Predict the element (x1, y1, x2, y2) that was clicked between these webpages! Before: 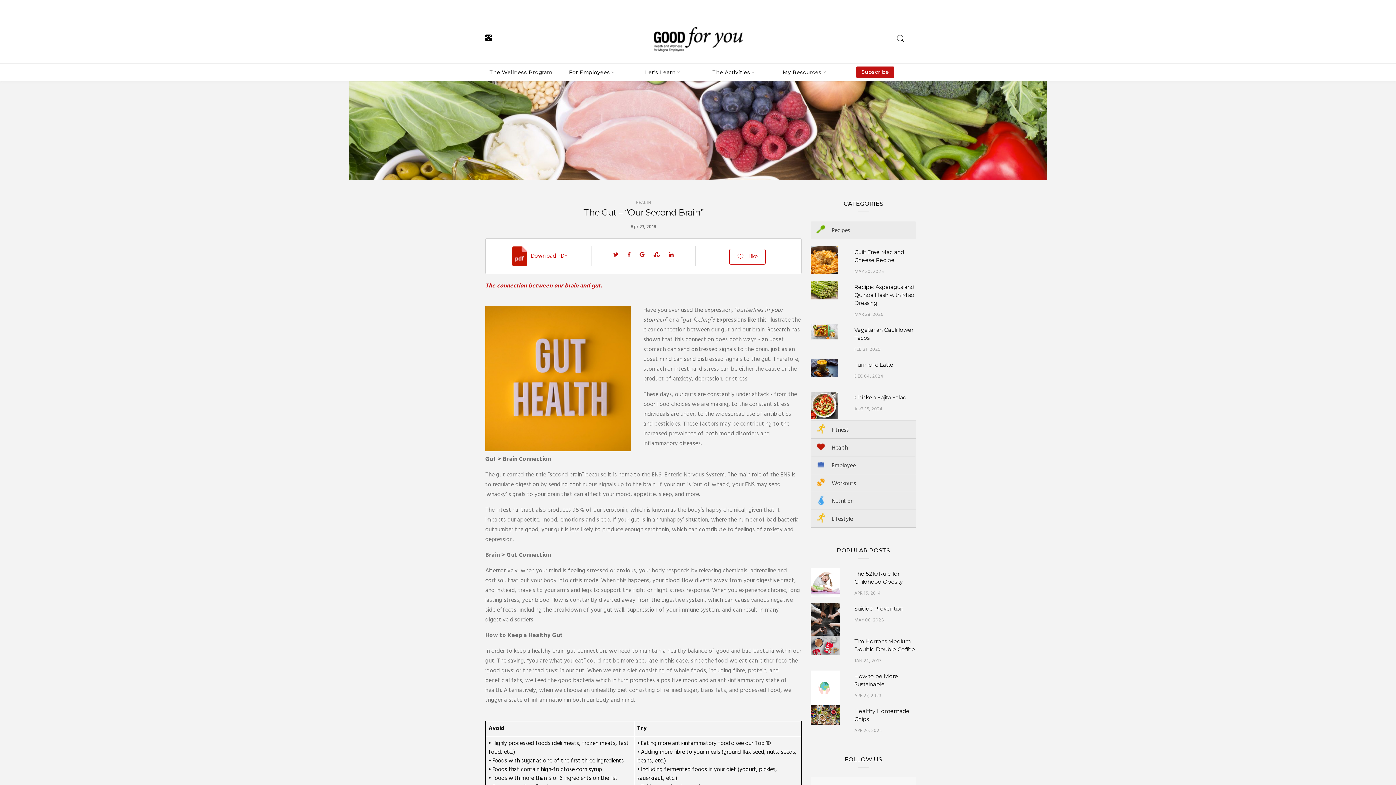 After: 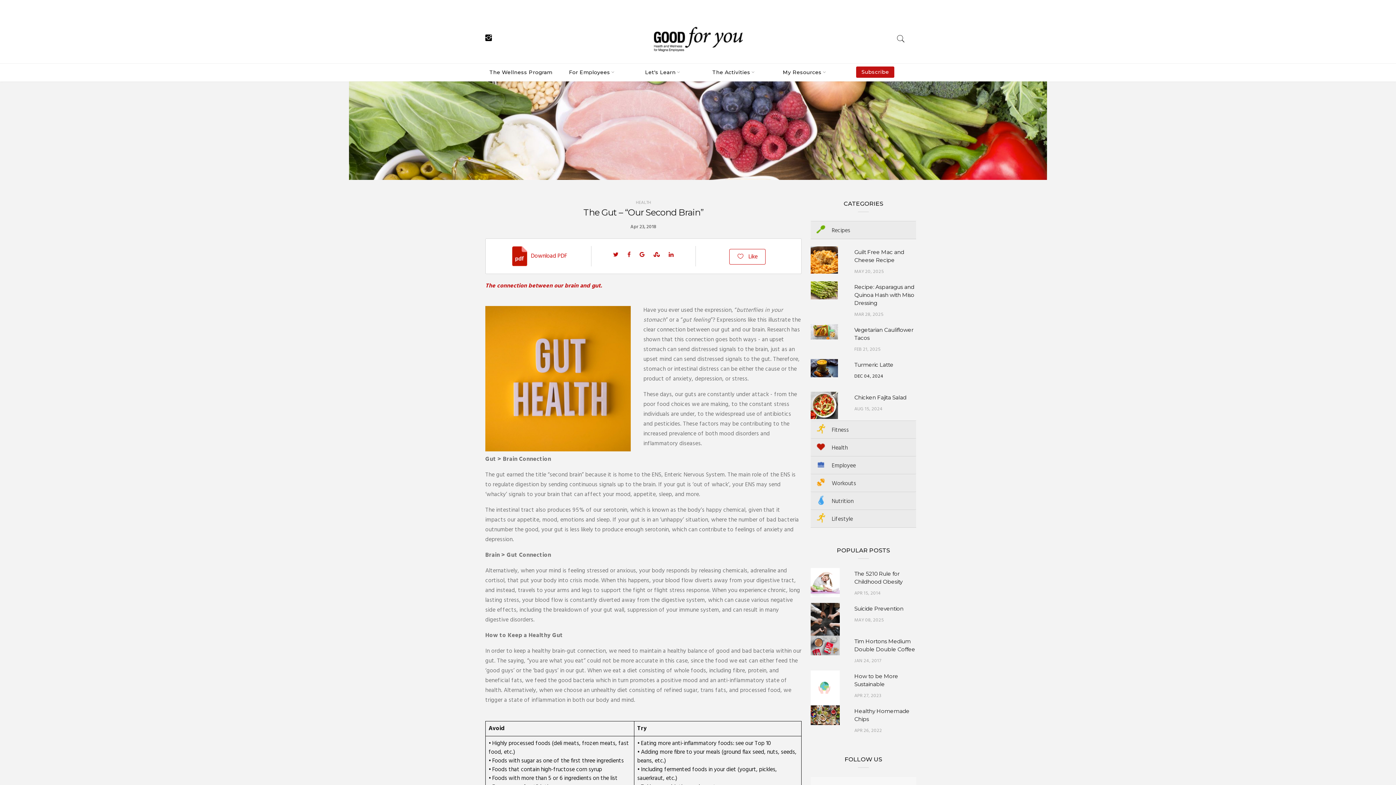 Action: label: DEC 04, 2024 bbox: (854, 372, 883, 380)